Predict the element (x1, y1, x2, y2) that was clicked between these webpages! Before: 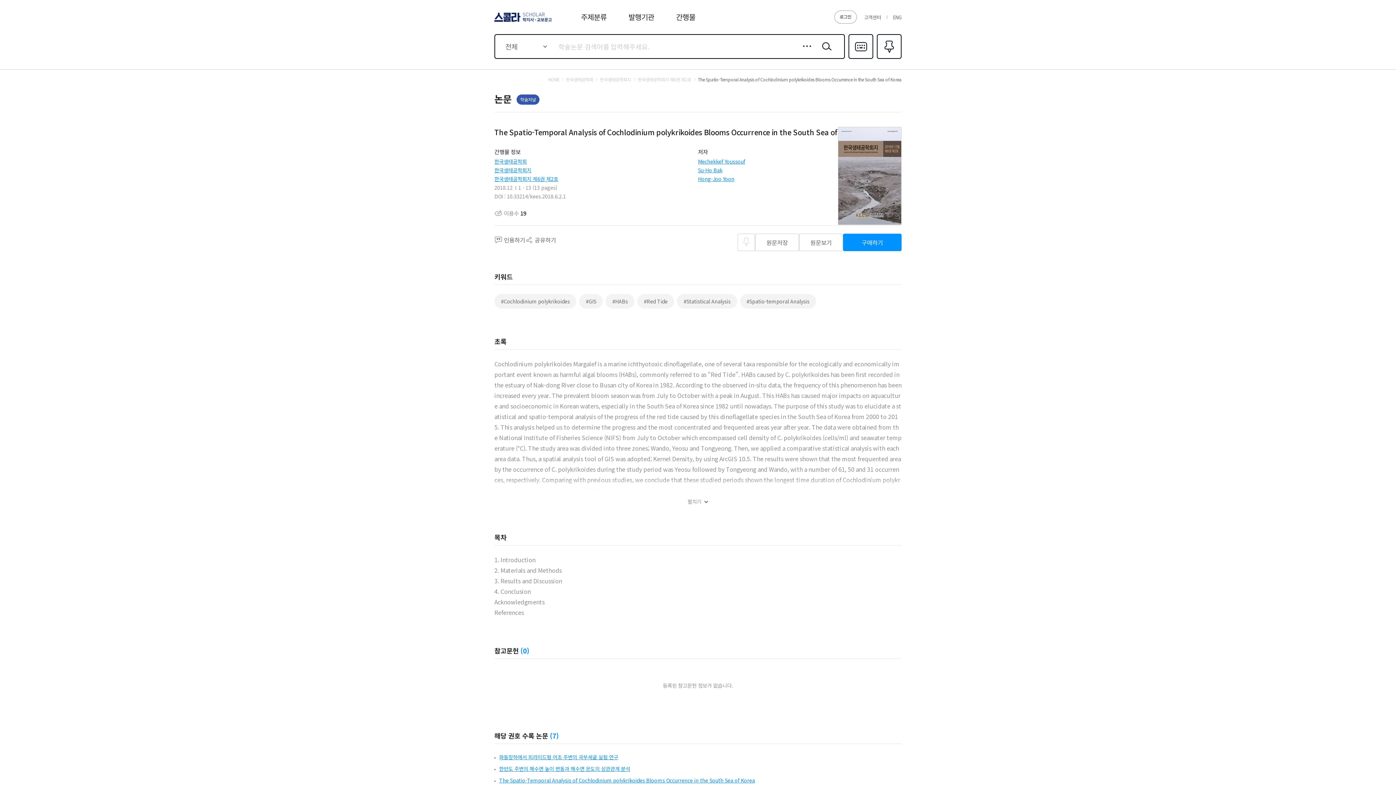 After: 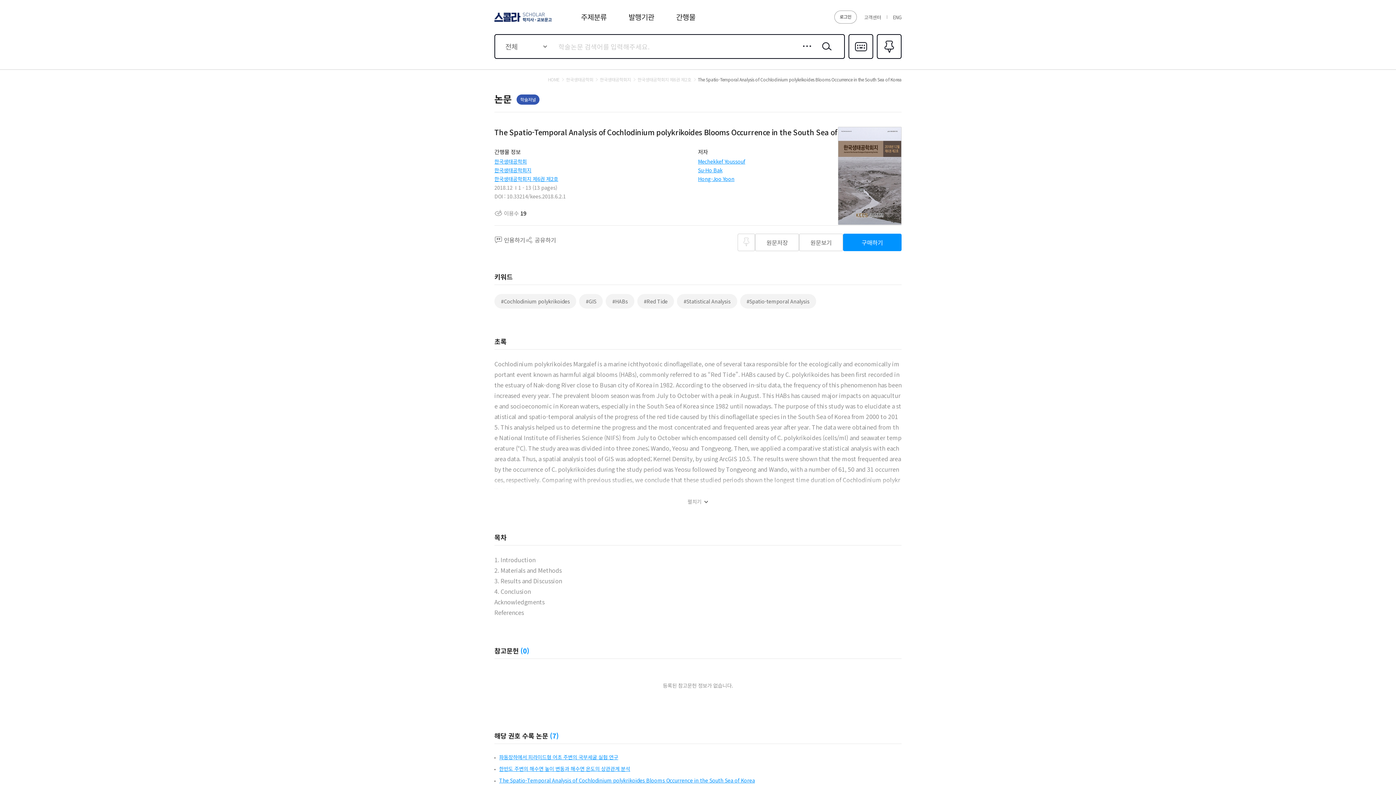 Action: label: 한국생태공학회 bbox: (561, 77, 593, 82)